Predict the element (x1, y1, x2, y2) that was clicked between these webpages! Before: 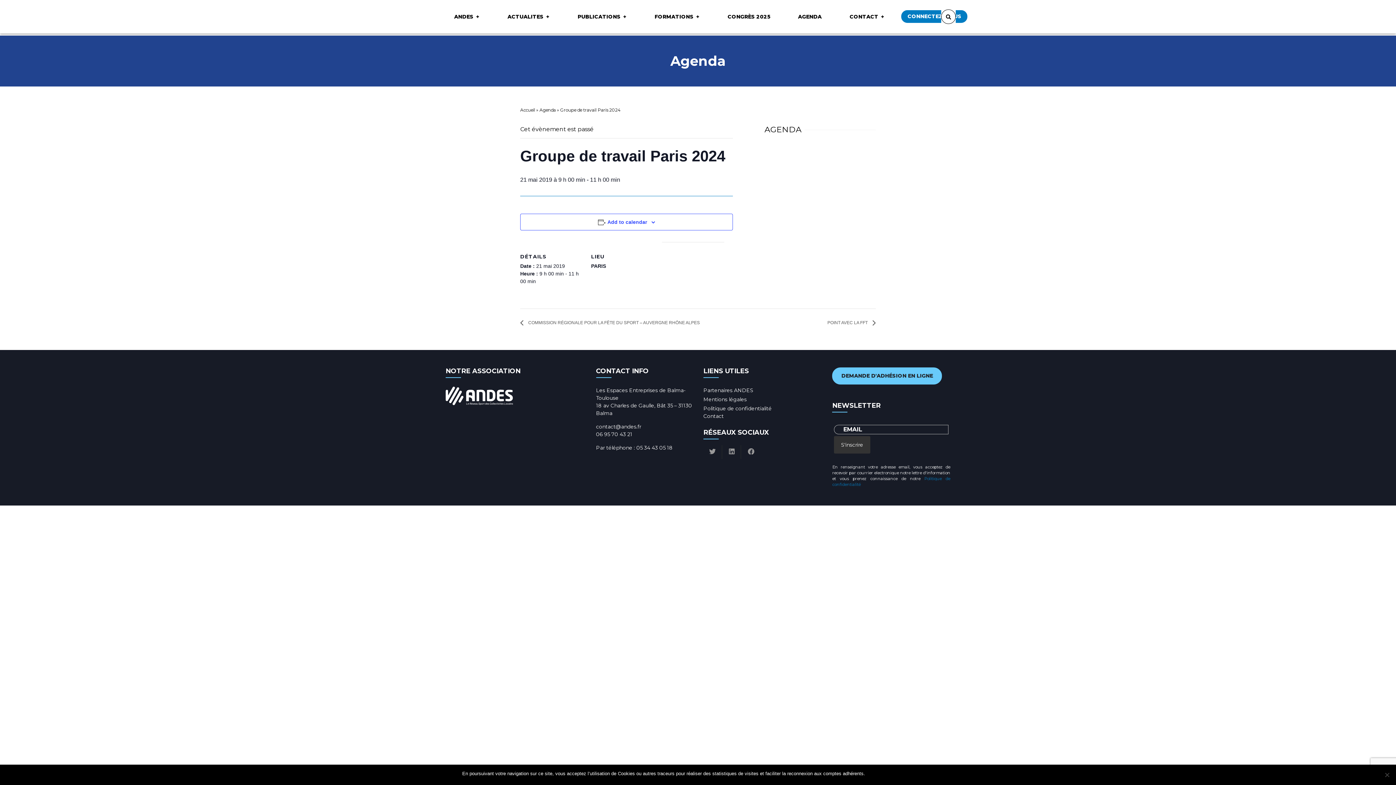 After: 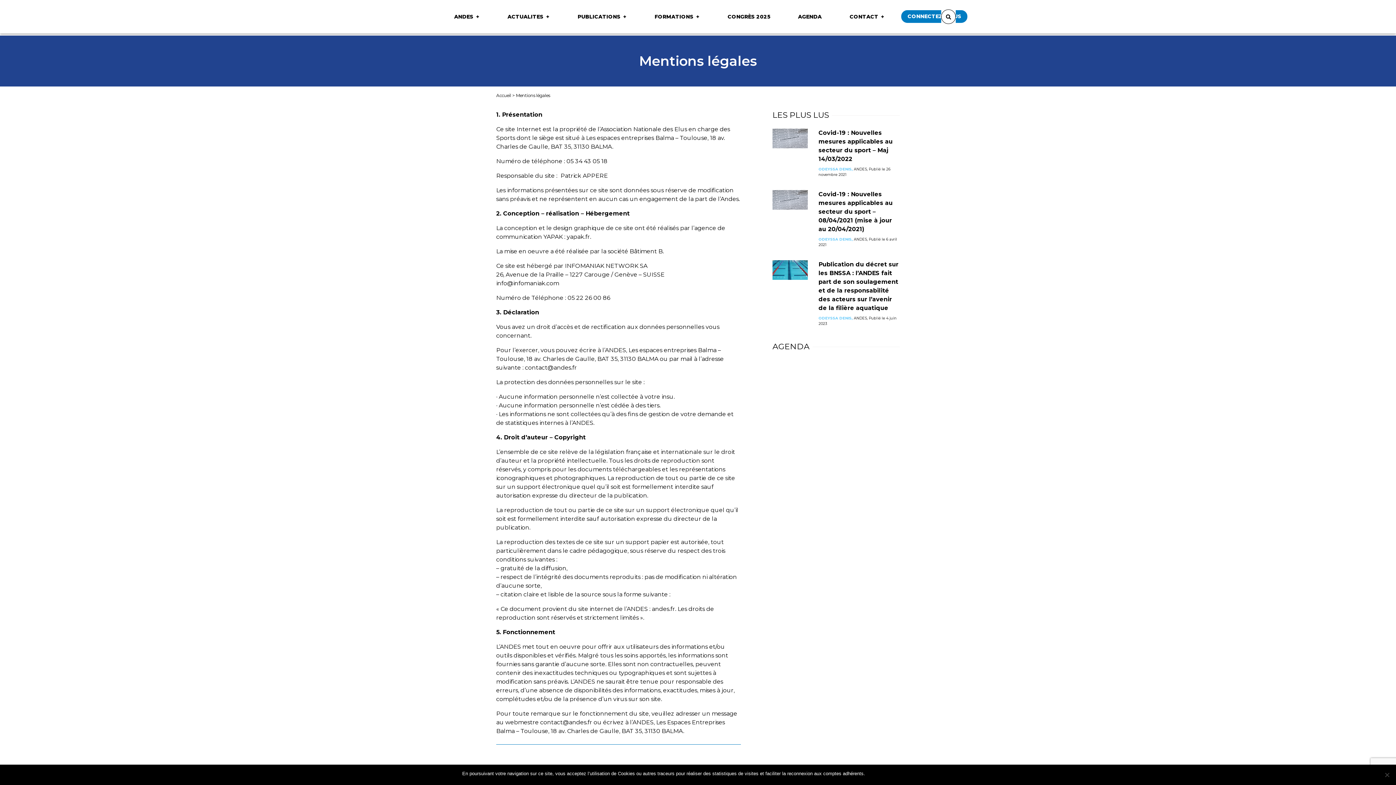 Action: bbox: (703, 396, 746, 403) label: Mentions légales